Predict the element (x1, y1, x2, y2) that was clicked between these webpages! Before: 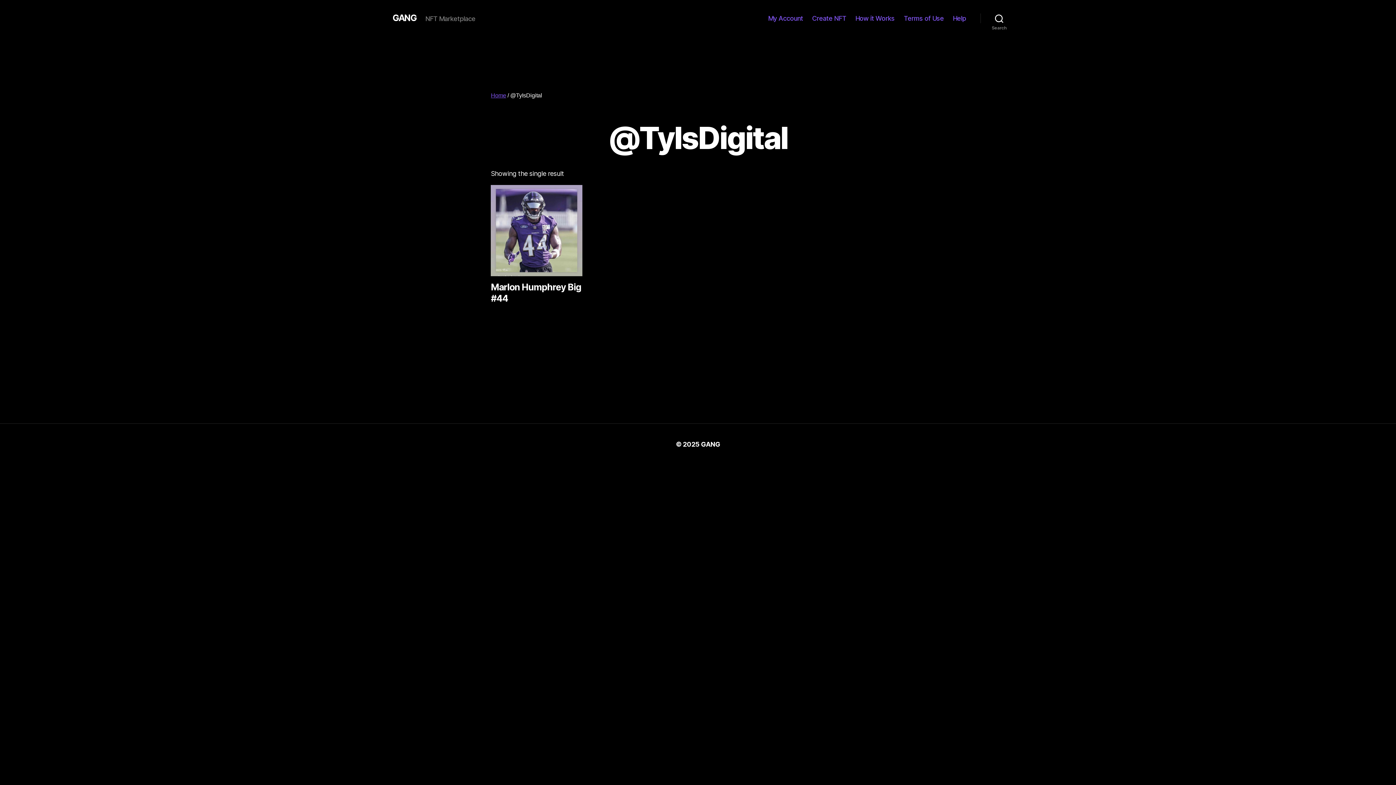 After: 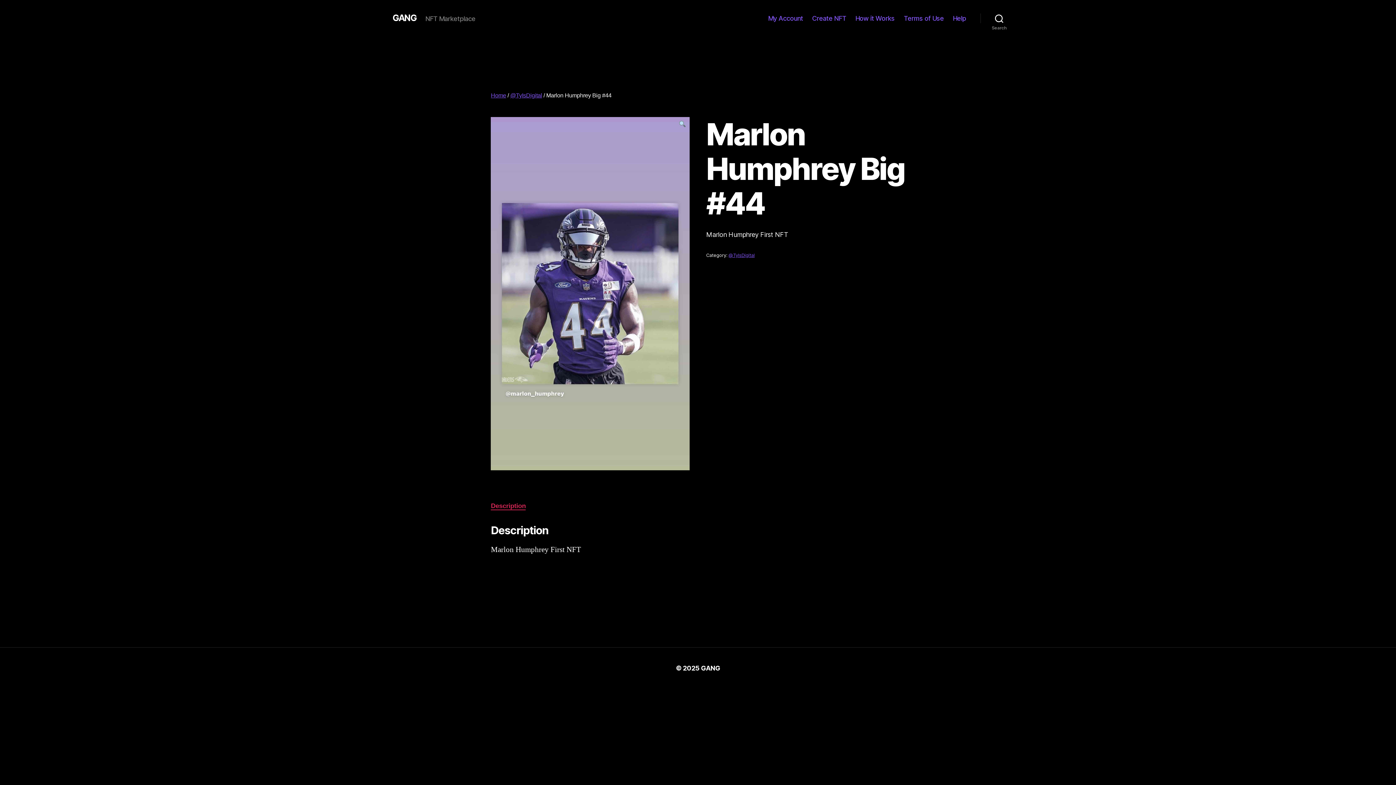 Action: bbox: (491, 184, 582, 306) label: Marlon Humphrey Big #44